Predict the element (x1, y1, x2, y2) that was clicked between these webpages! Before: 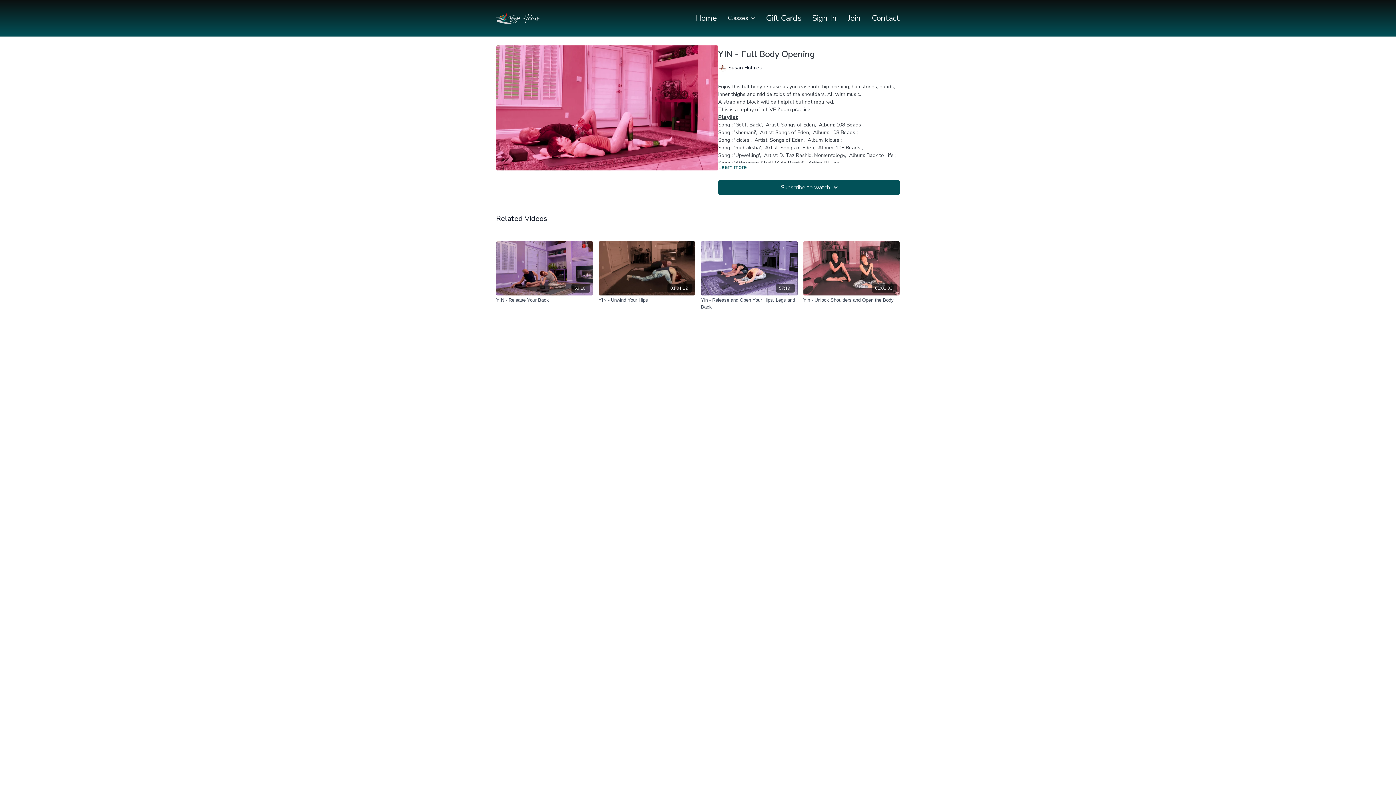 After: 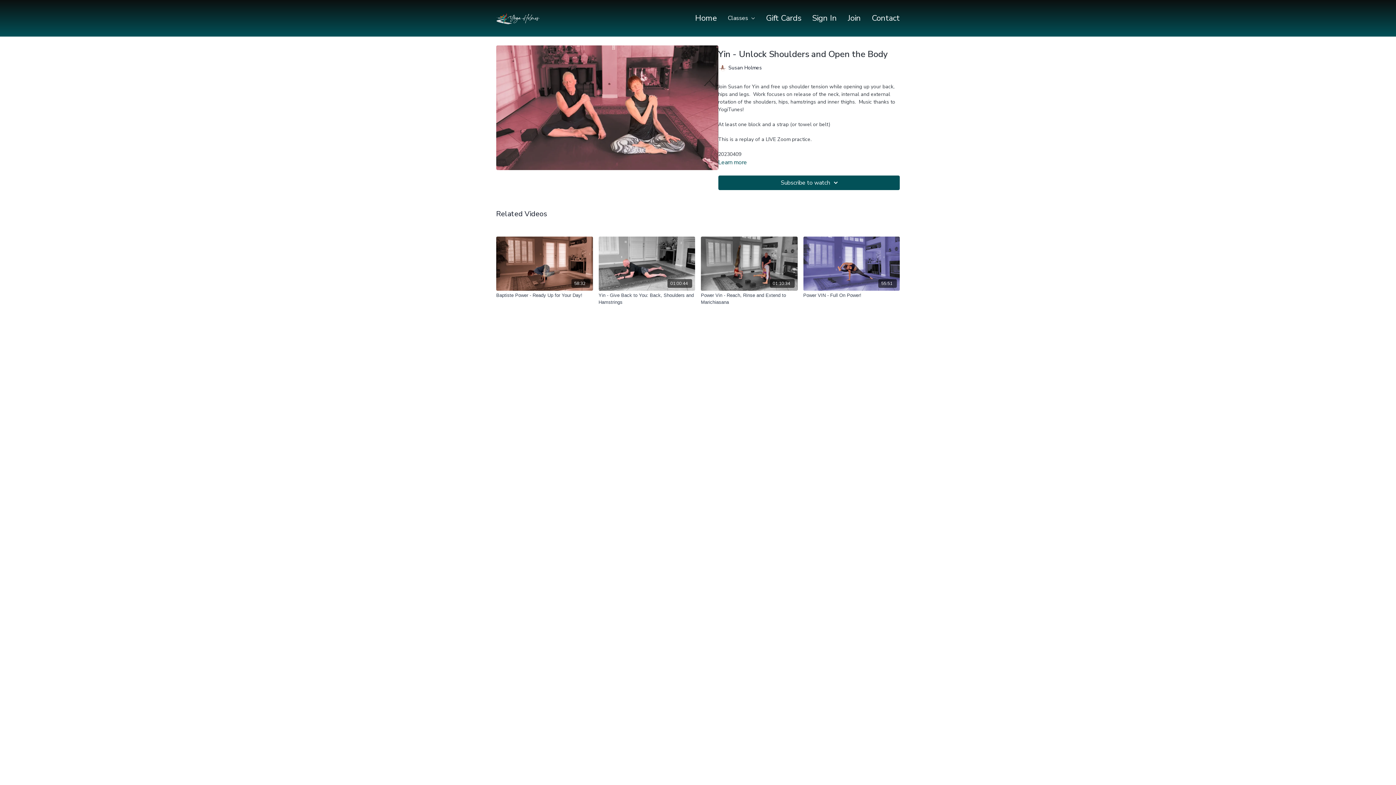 Action: label: Yin - Unlock Shoulders and Open the Body bbox: (803, 296, 900, 303)